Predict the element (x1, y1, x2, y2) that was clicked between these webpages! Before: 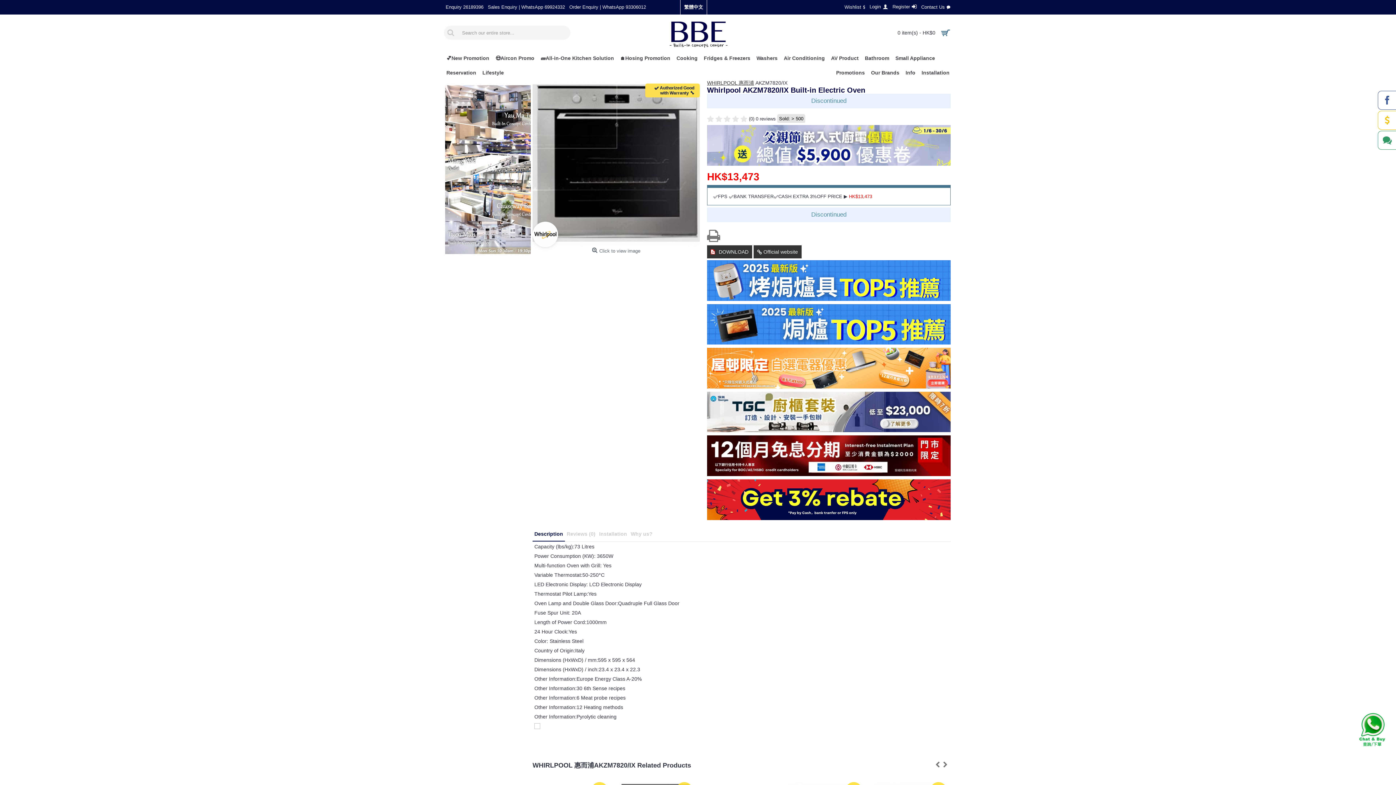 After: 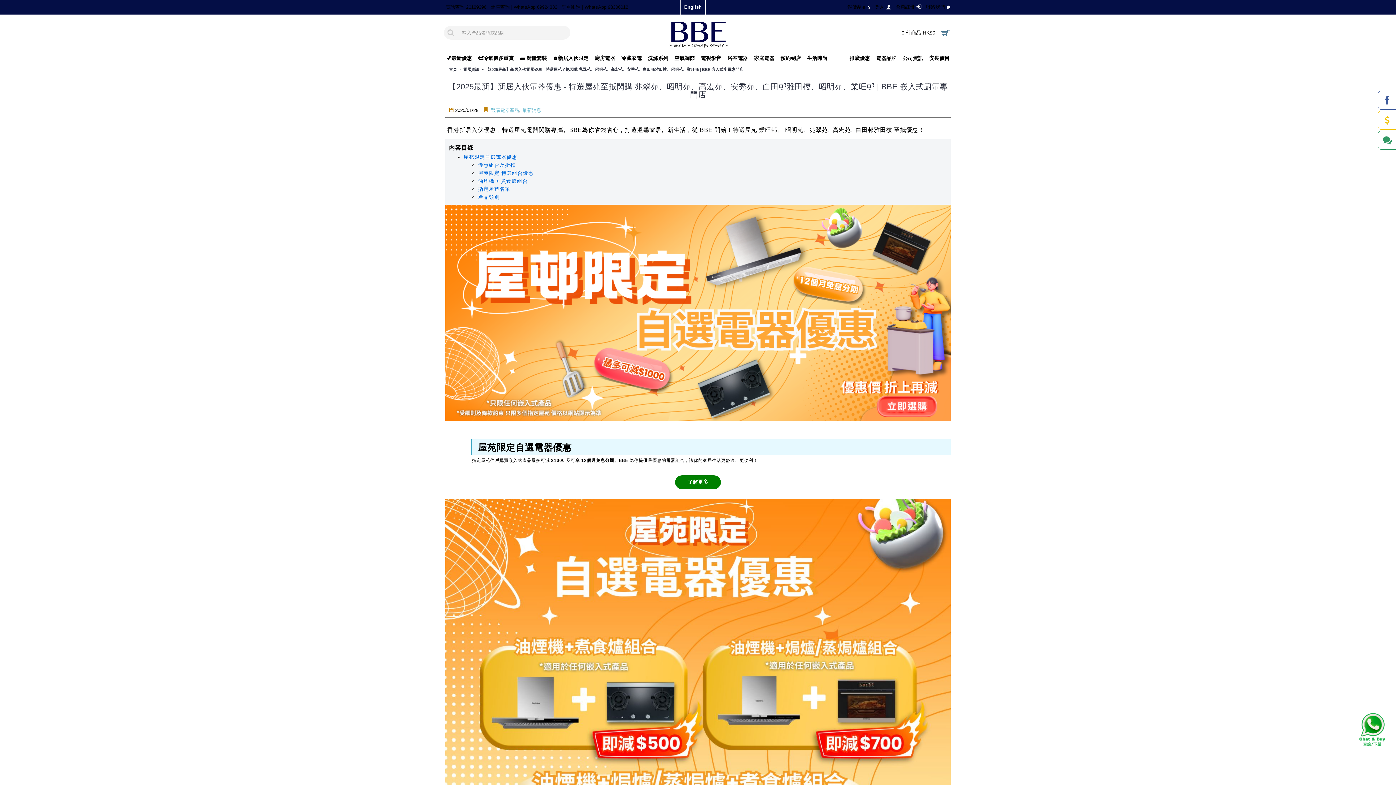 Action: label: 🏠Hosing Promotion bbox: (617, 50, 673, 65)